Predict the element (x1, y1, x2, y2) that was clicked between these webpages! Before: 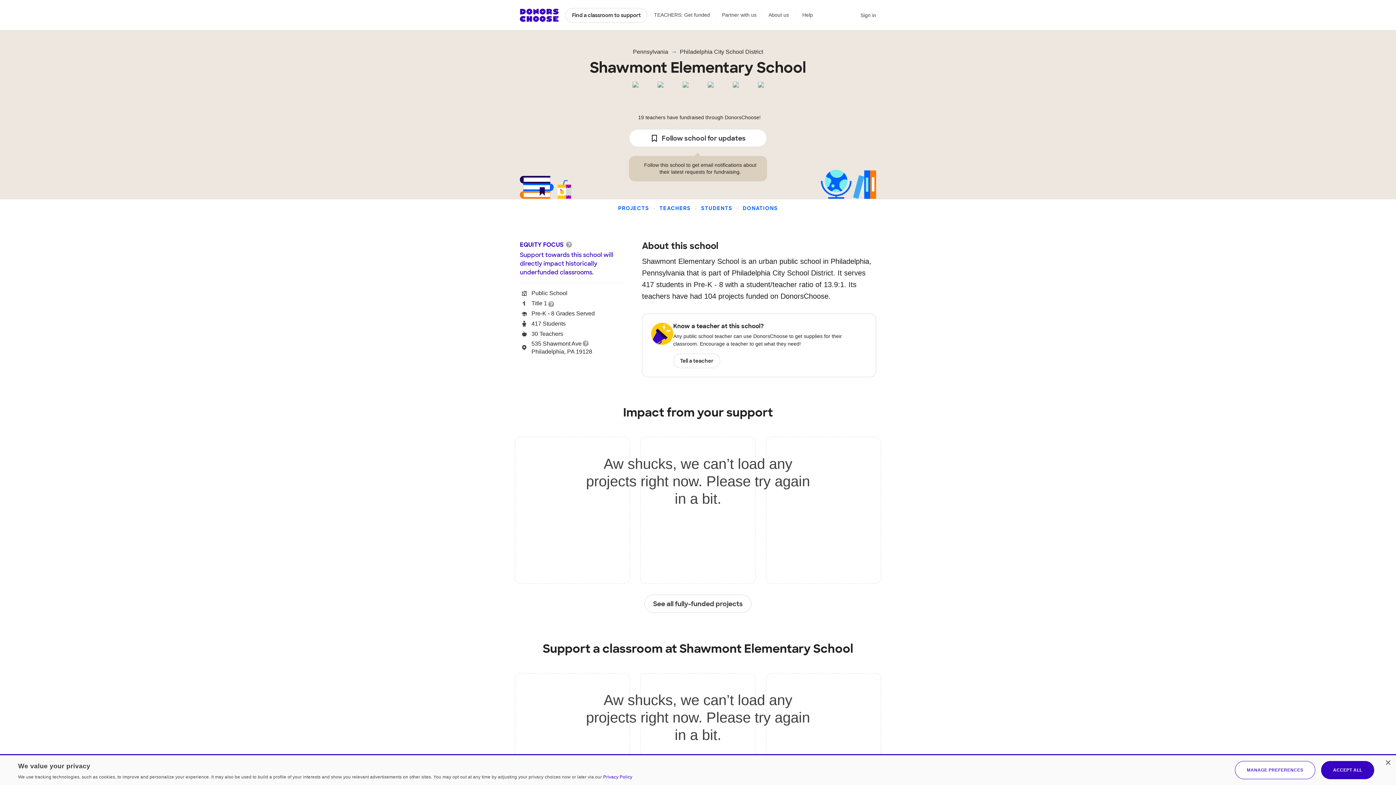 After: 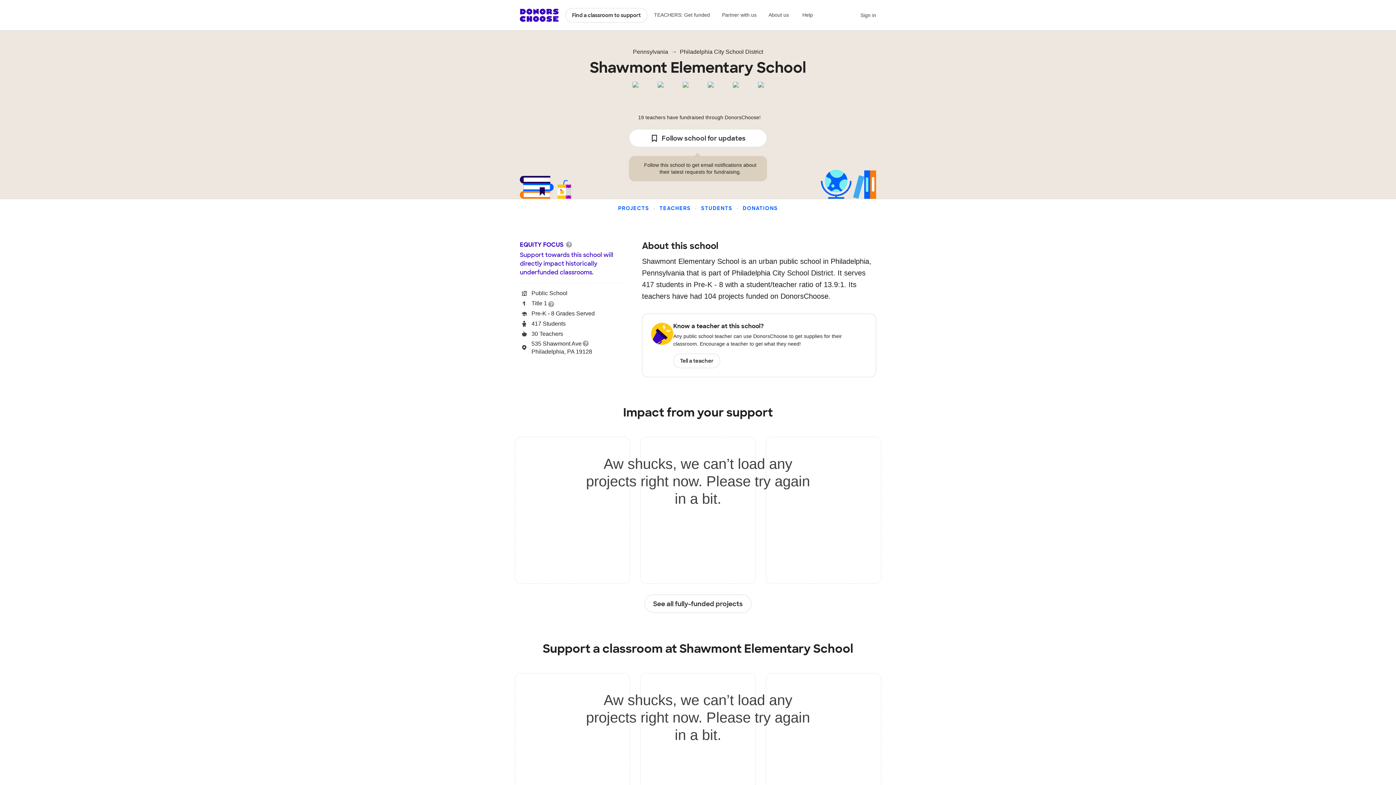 Action: bbox: (1321, 761, 1374, 779) label: ACCEPT ALL